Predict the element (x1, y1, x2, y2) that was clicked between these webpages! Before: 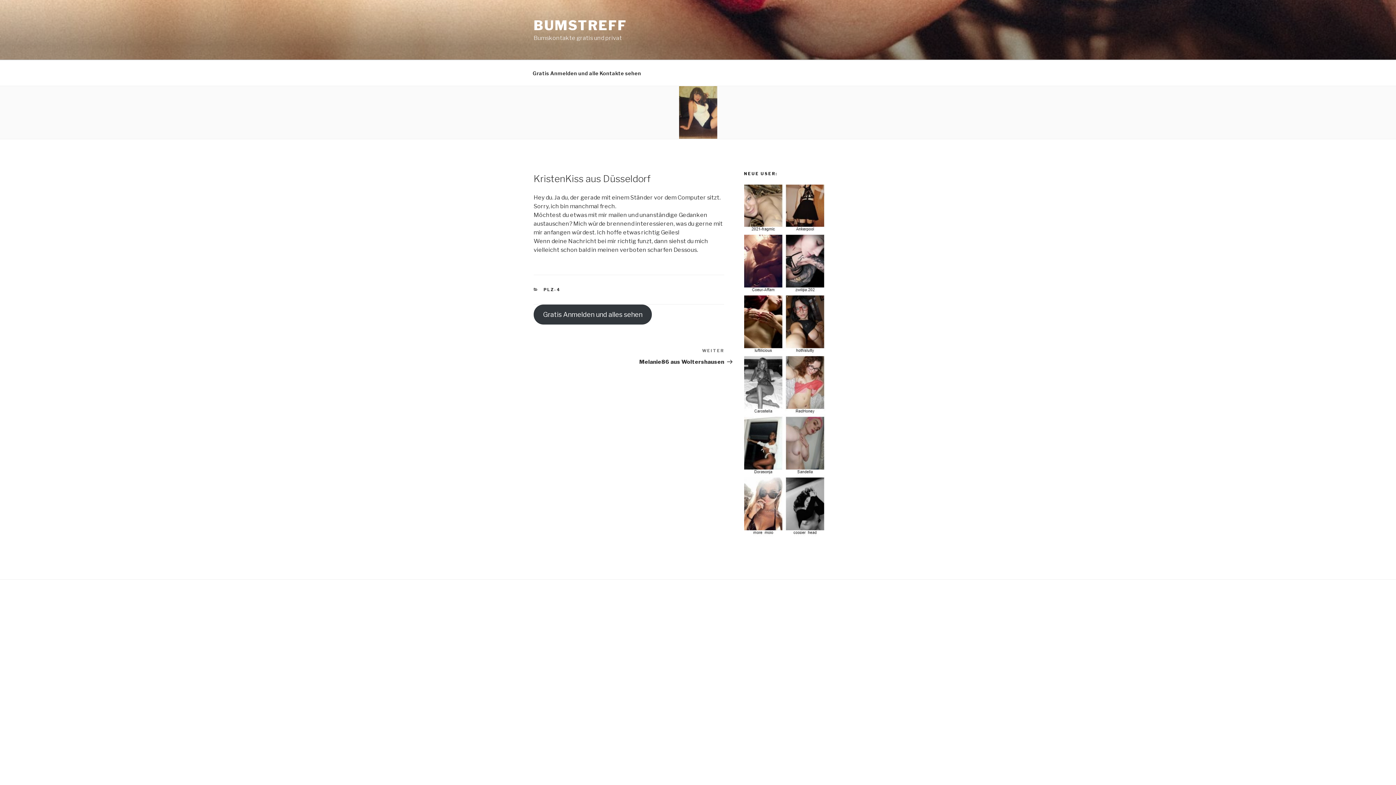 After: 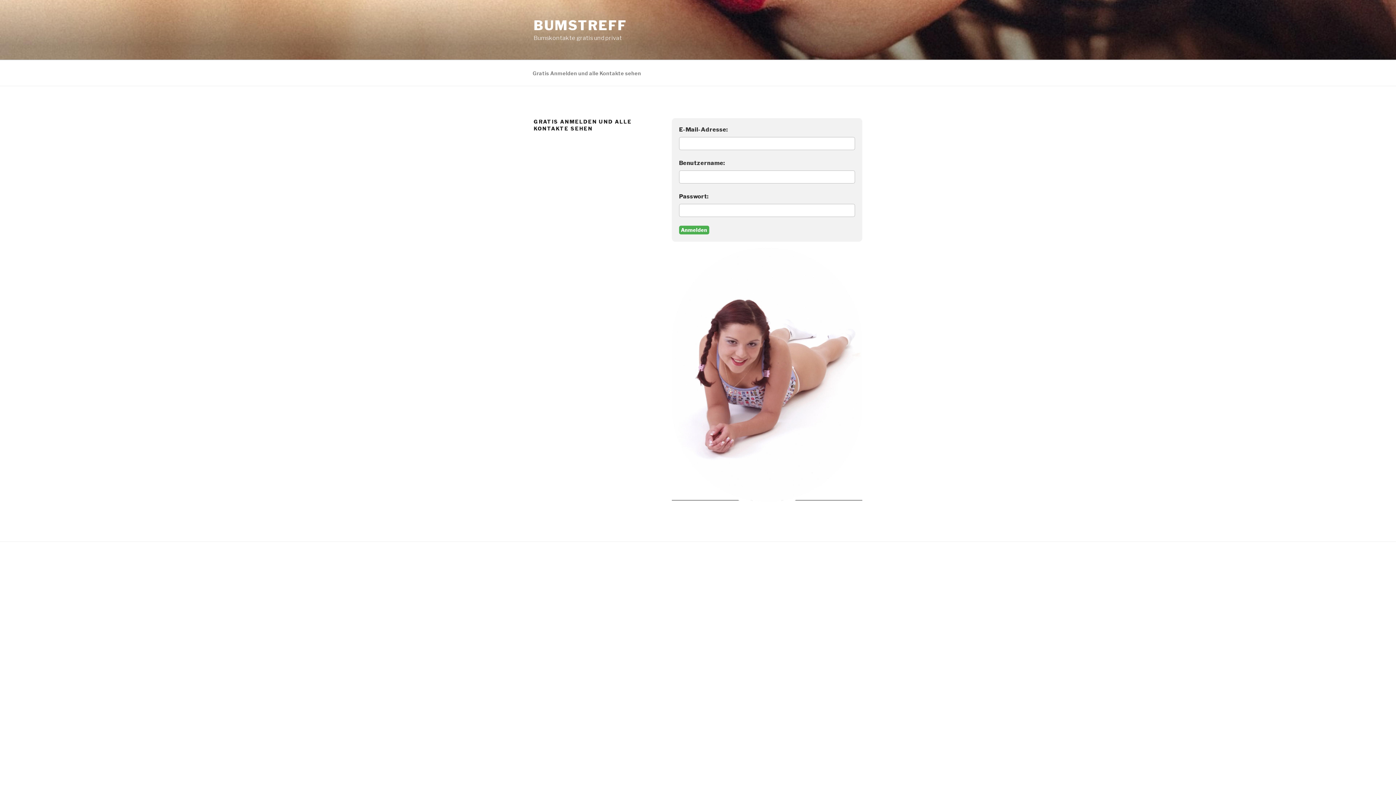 Action: label: Gratis Anmelden und alle Kontakte sehen bbox: (526, 64, 647, 82)